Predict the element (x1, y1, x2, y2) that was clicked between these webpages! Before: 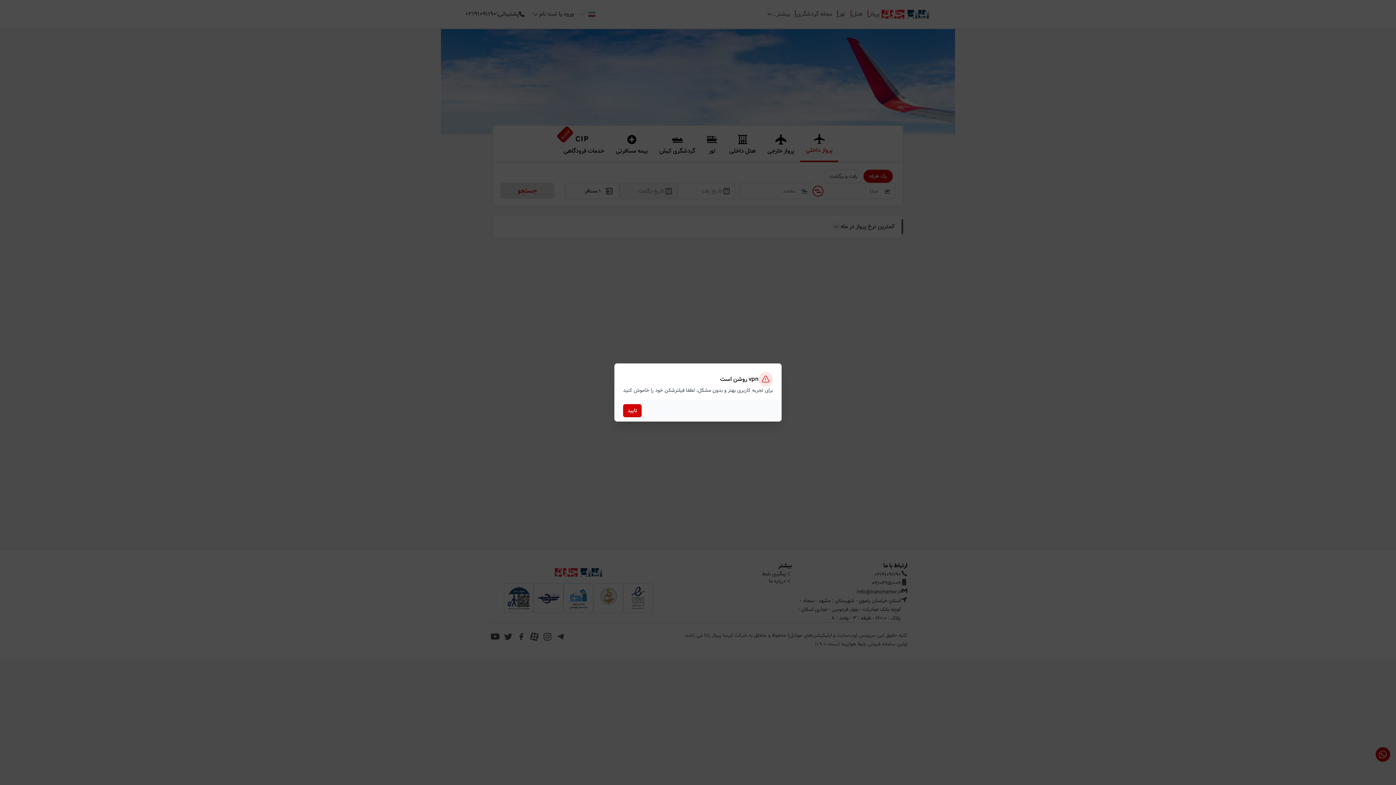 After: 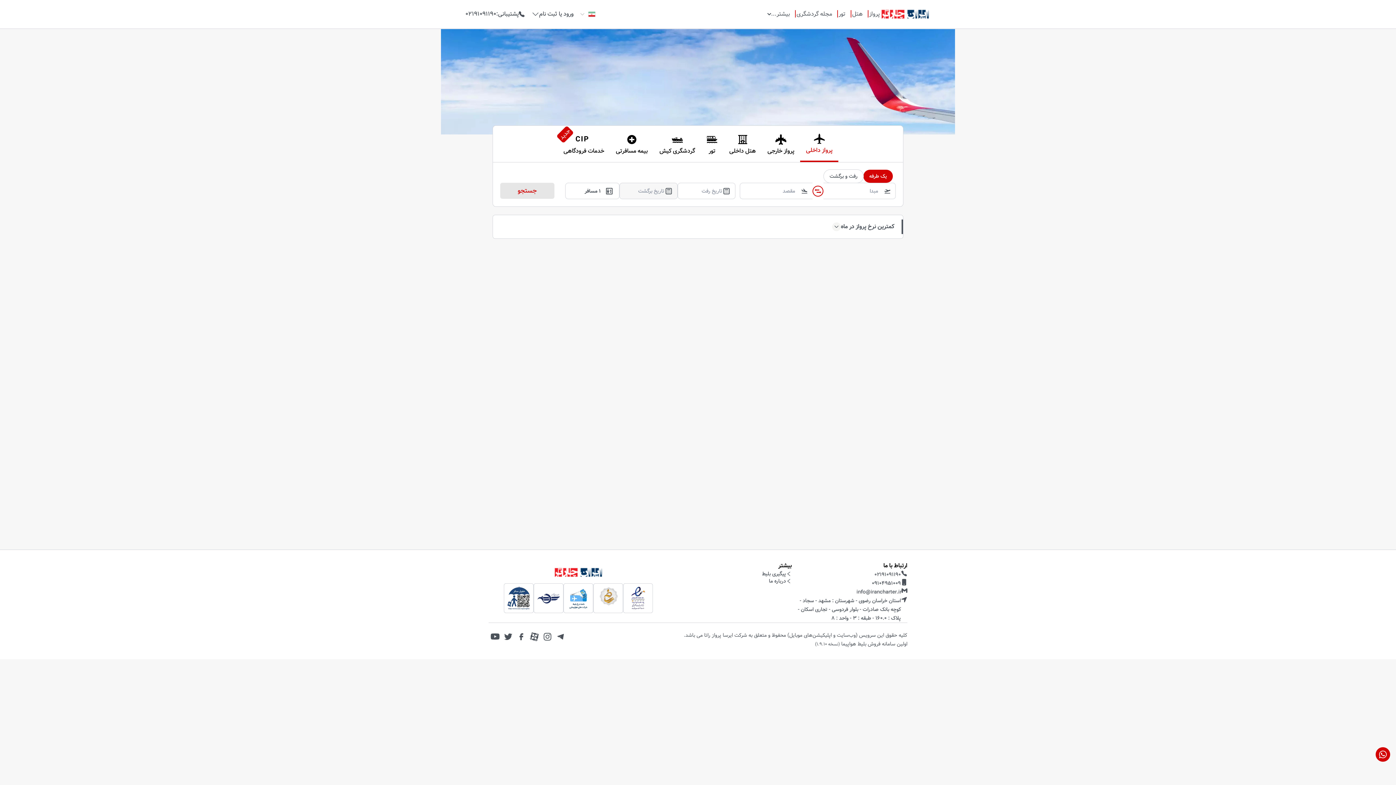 Action: bbox: (623, 404, 641, 417) label: تایید